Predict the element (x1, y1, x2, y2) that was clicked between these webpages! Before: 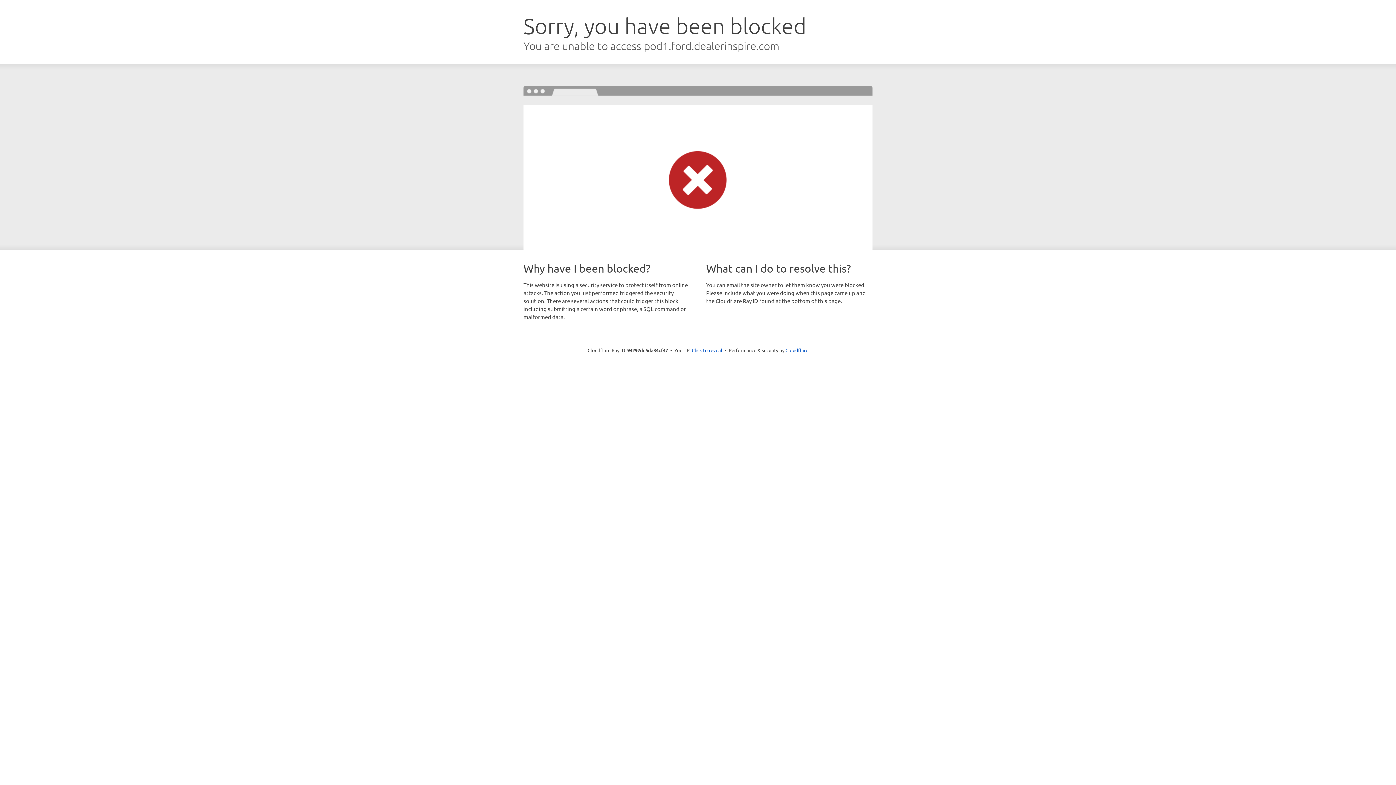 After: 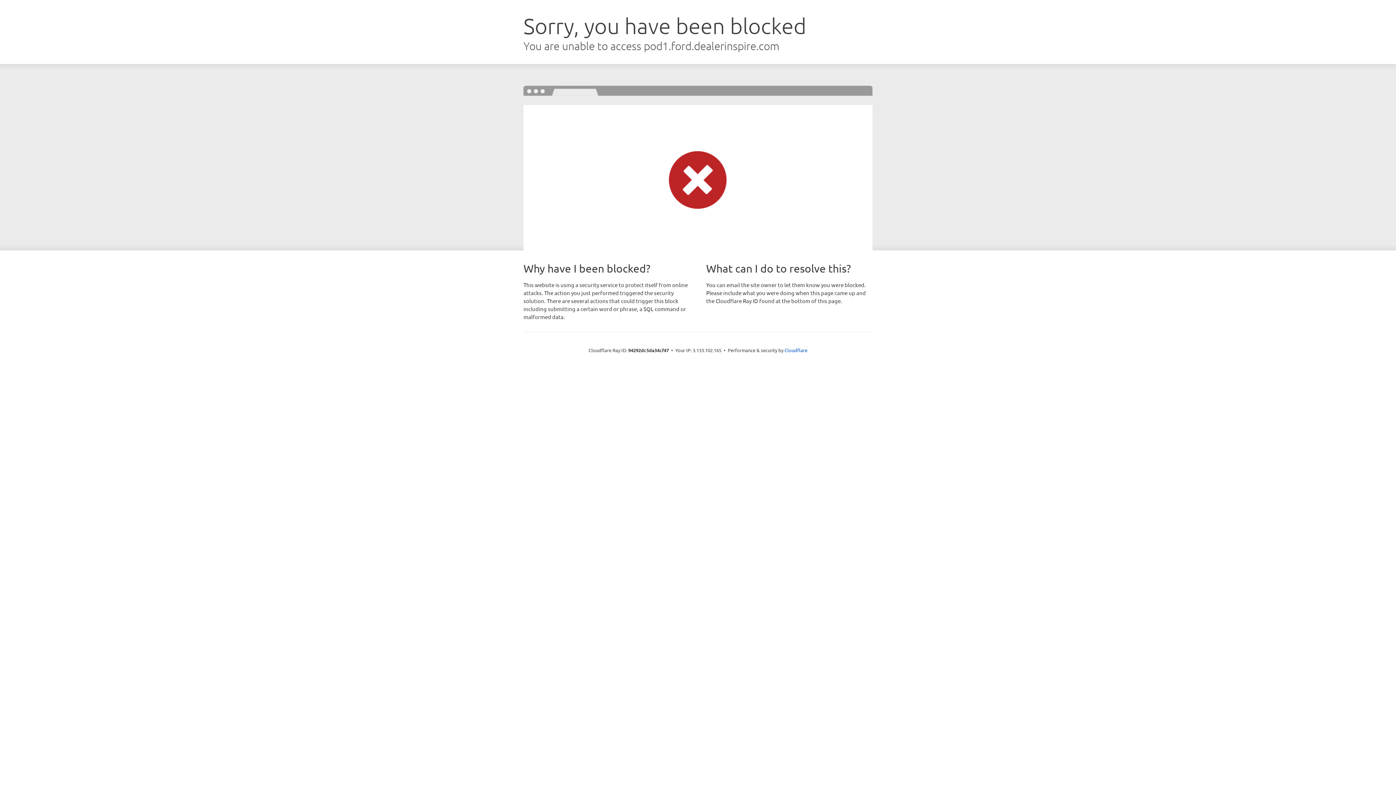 Action: bbox: (692, 346, 722, 353) label: Click to reveal